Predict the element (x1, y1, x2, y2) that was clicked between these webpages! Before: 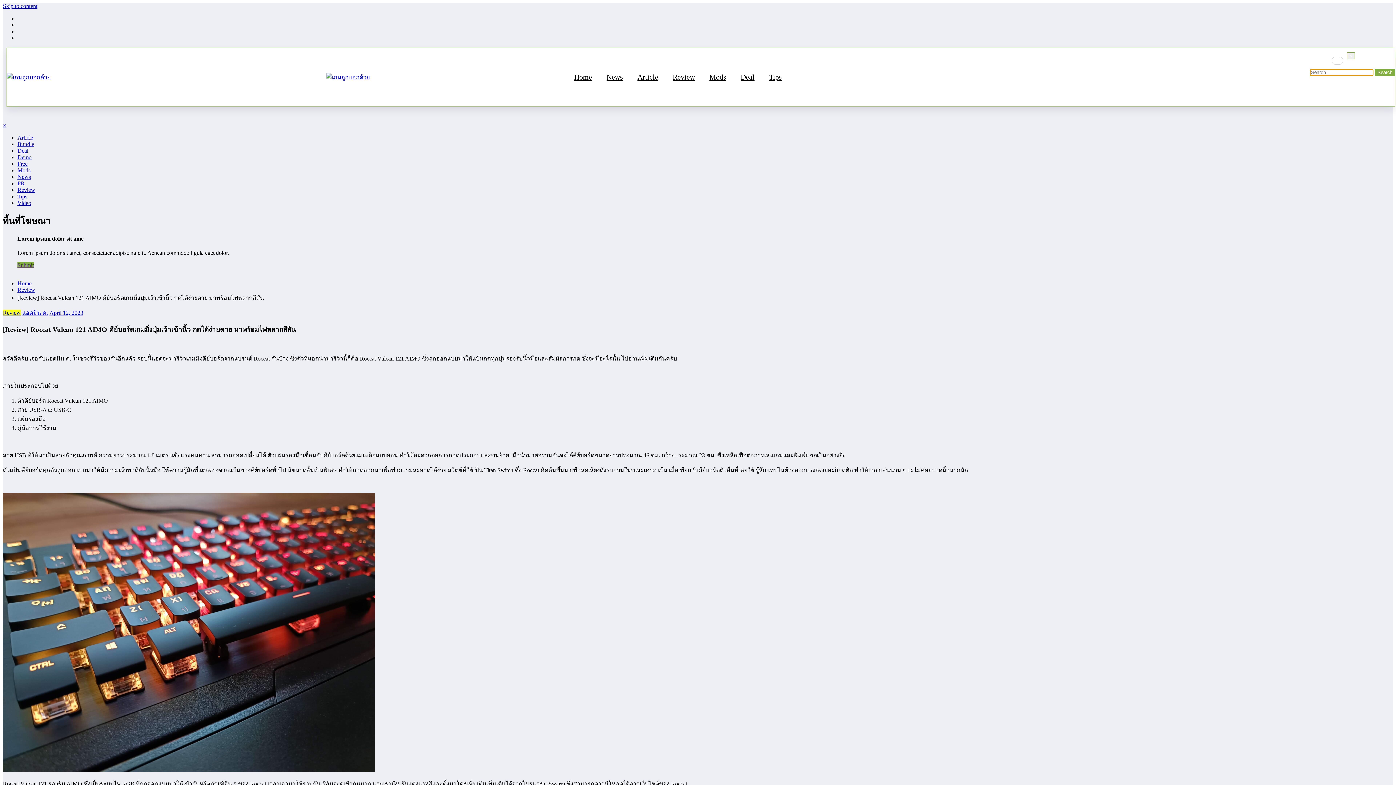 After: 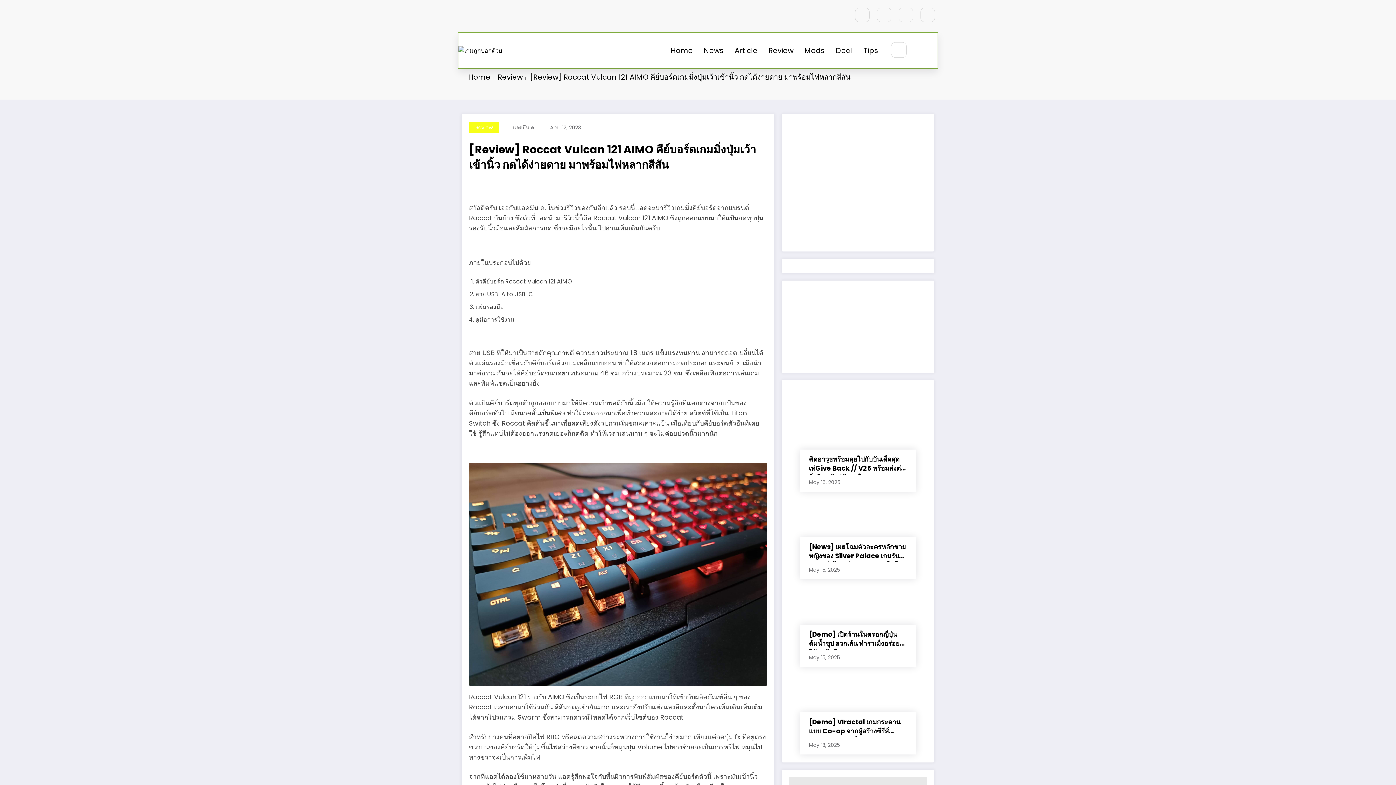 Action: label: Submit bbox: (17, 262, 33, 268)